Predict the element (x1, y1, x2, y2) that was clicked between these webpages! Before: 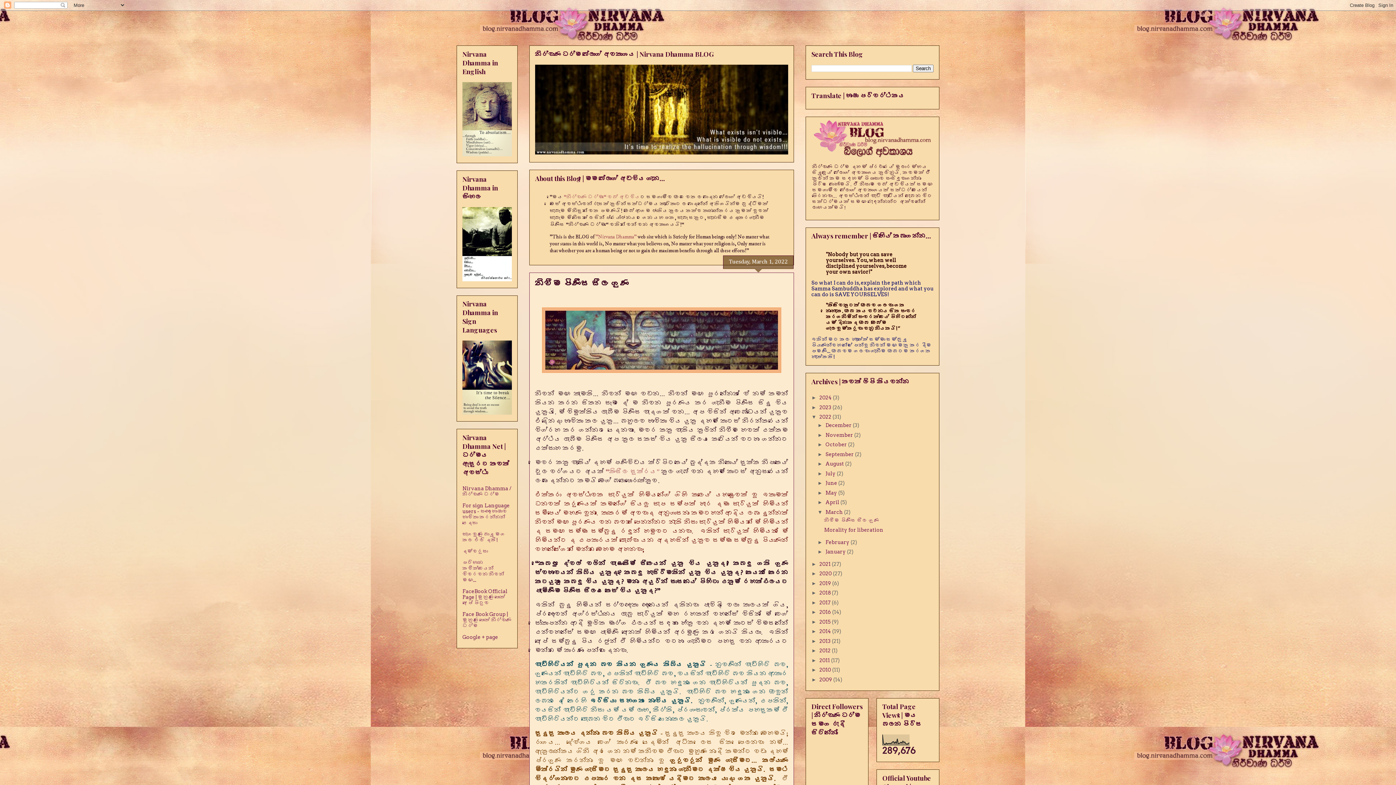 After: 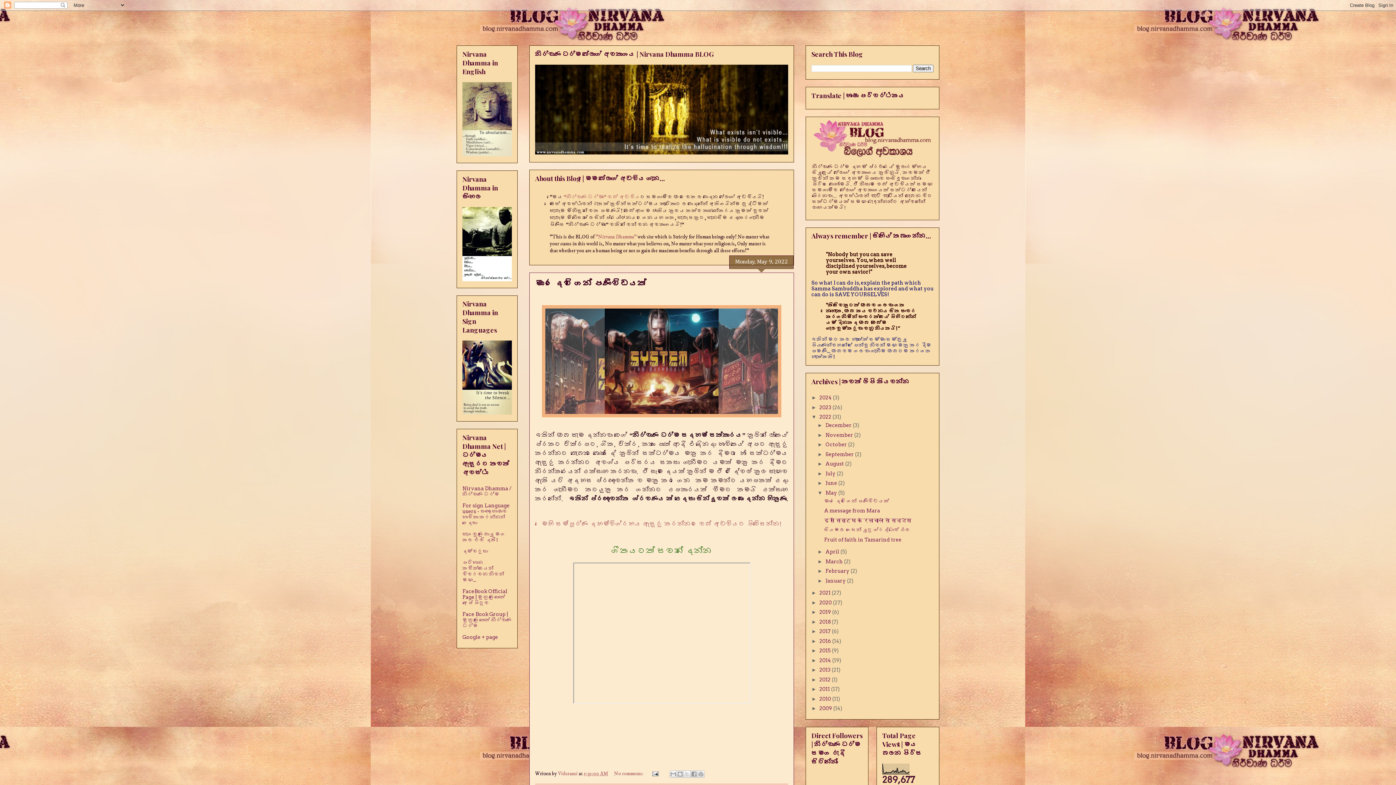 Action: bbox: (825, 490, 838, 495) label: May 